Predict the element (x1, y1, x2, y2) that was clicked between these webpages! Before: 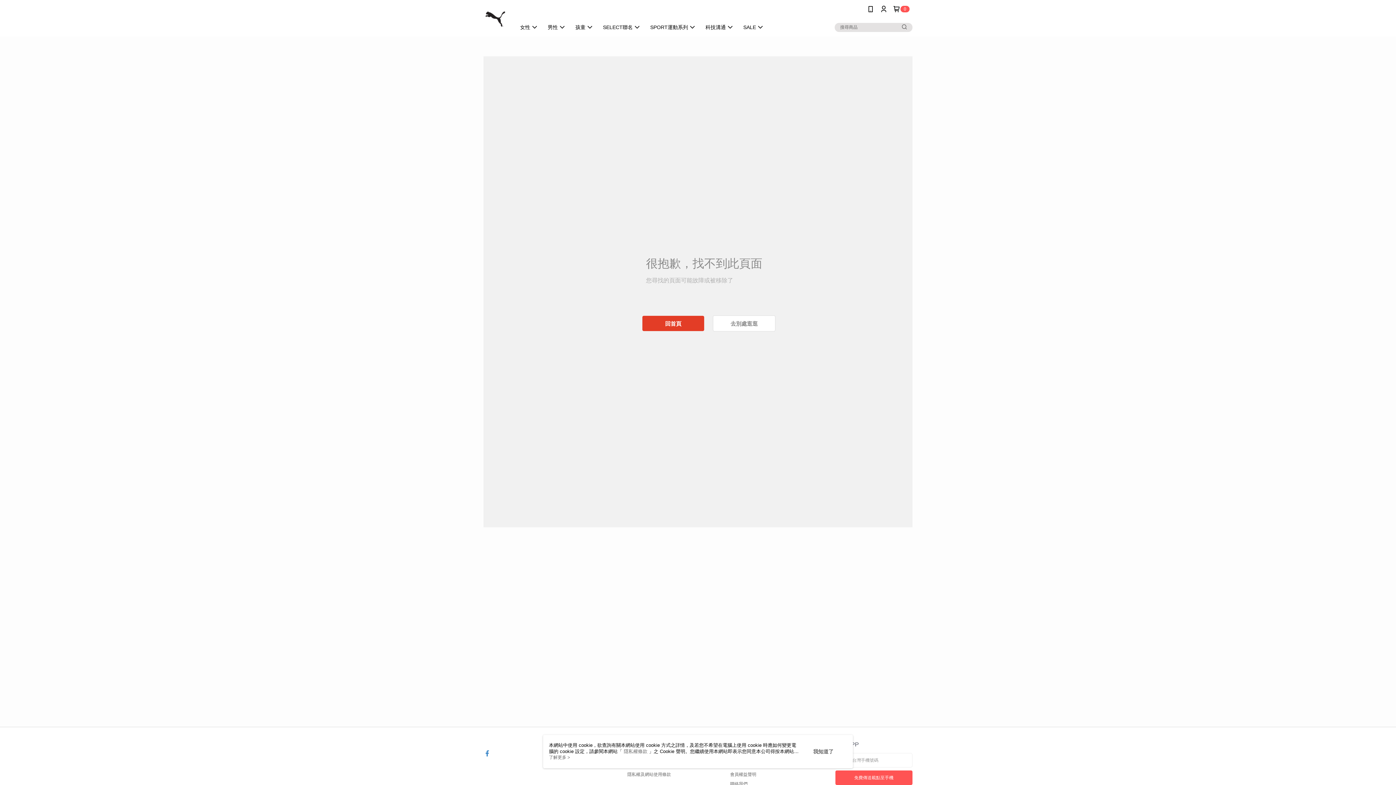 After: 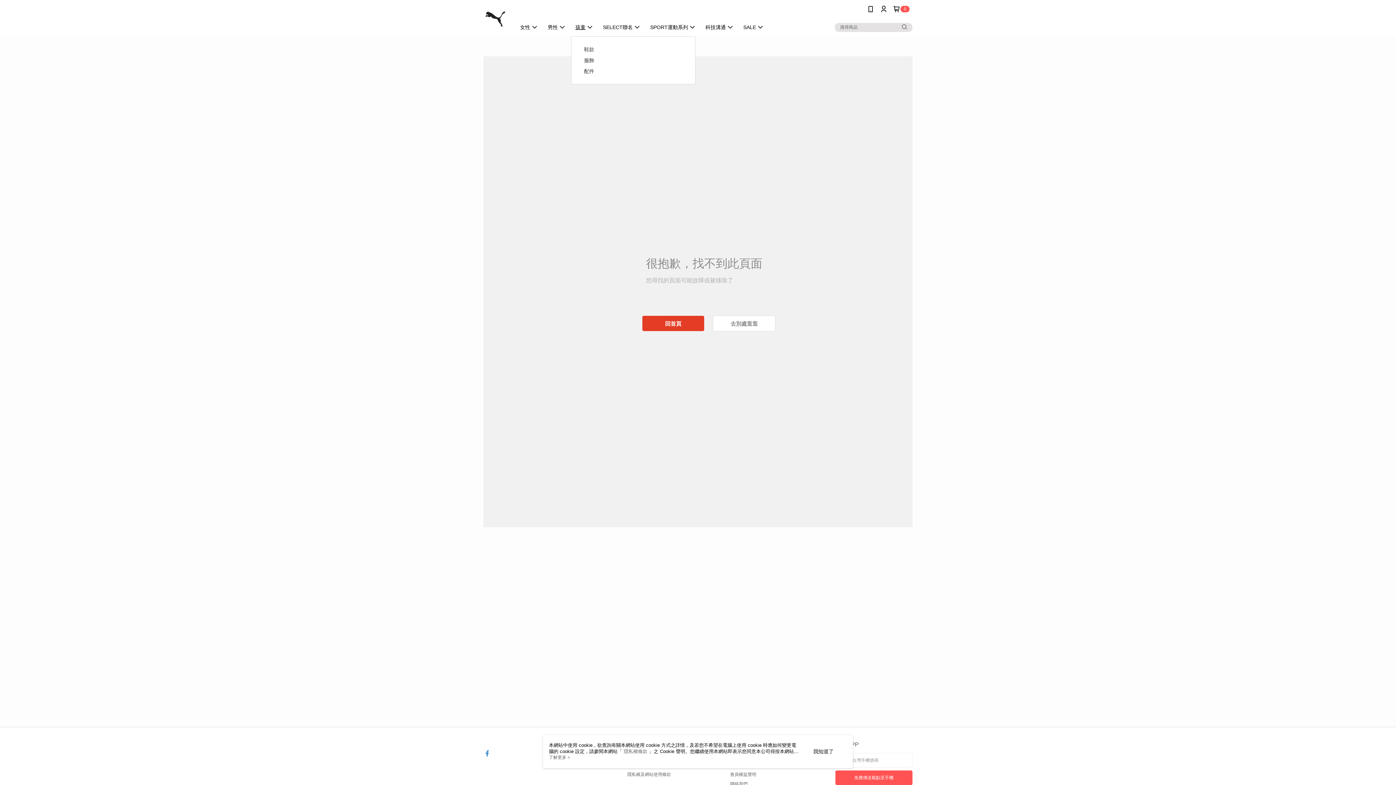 Action: label: 孩童 bbox: (547, 18, 575, 36)